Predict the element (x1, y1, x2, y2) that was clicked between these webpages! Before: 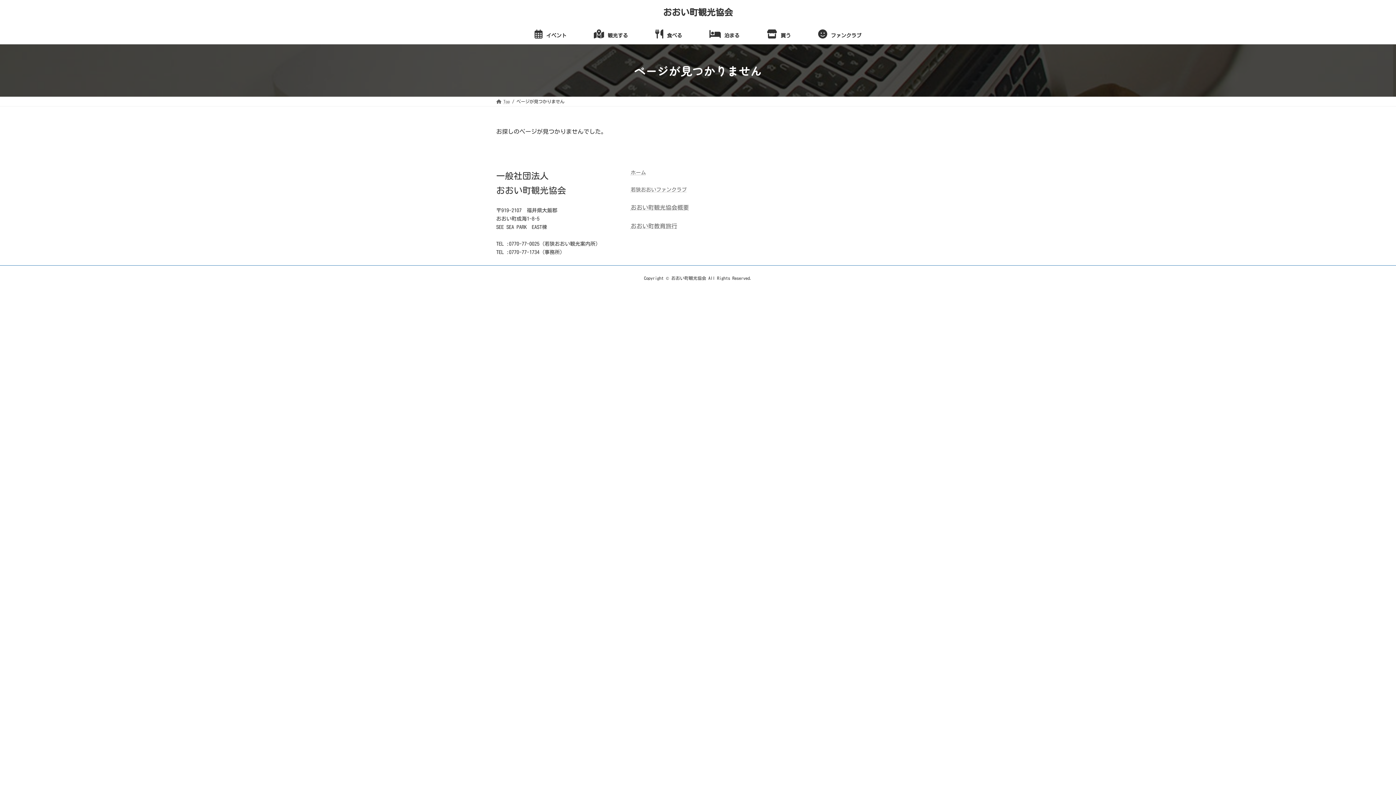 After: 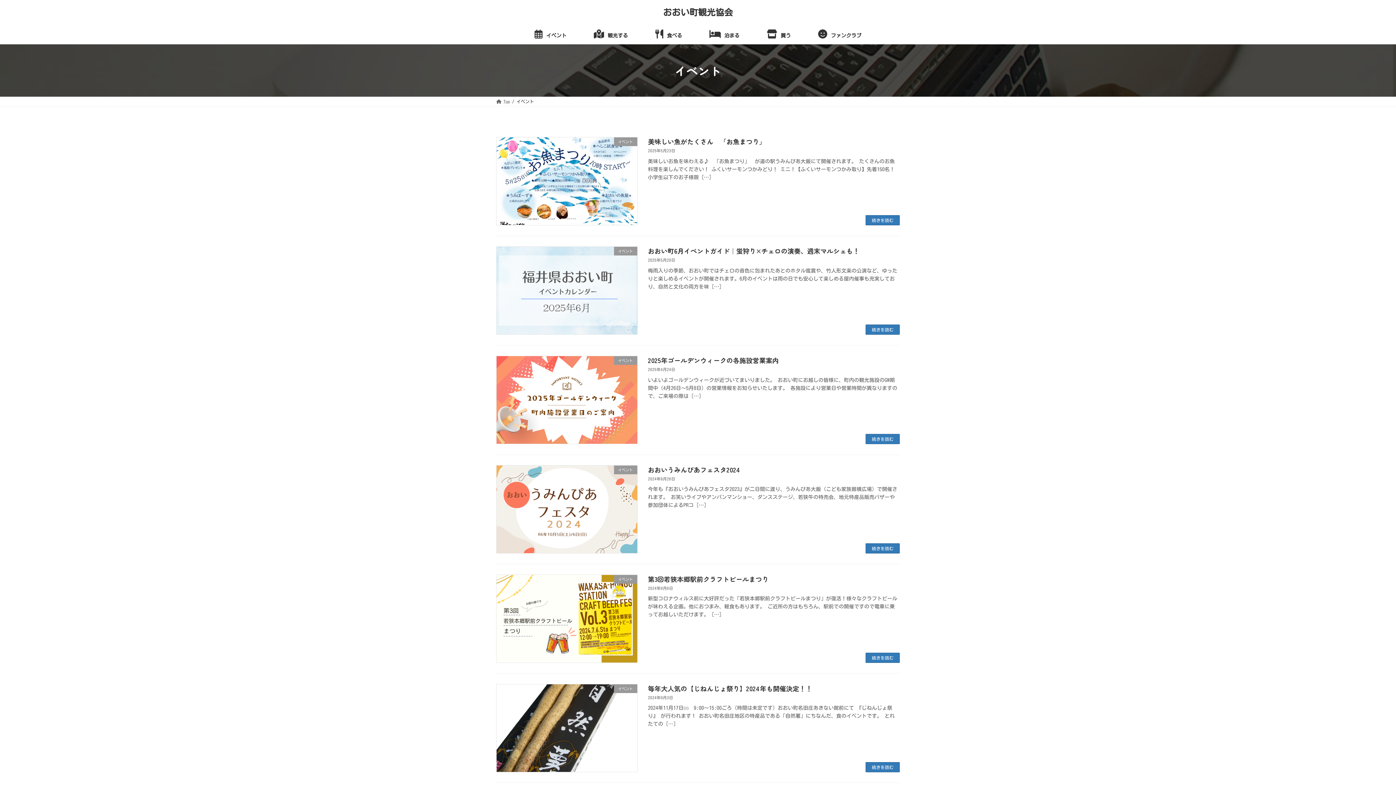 Action: bbox: (521, 24, 580, 44) label: イベント